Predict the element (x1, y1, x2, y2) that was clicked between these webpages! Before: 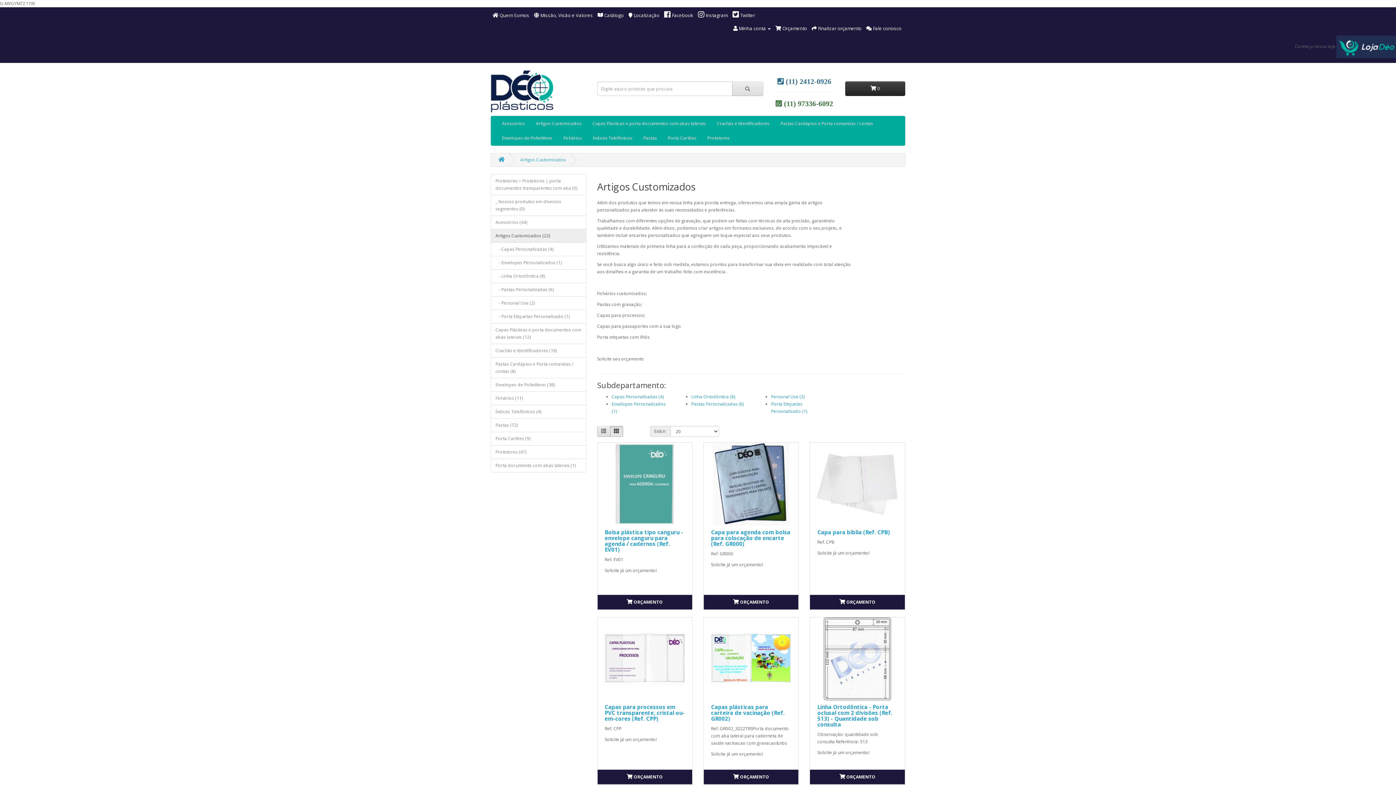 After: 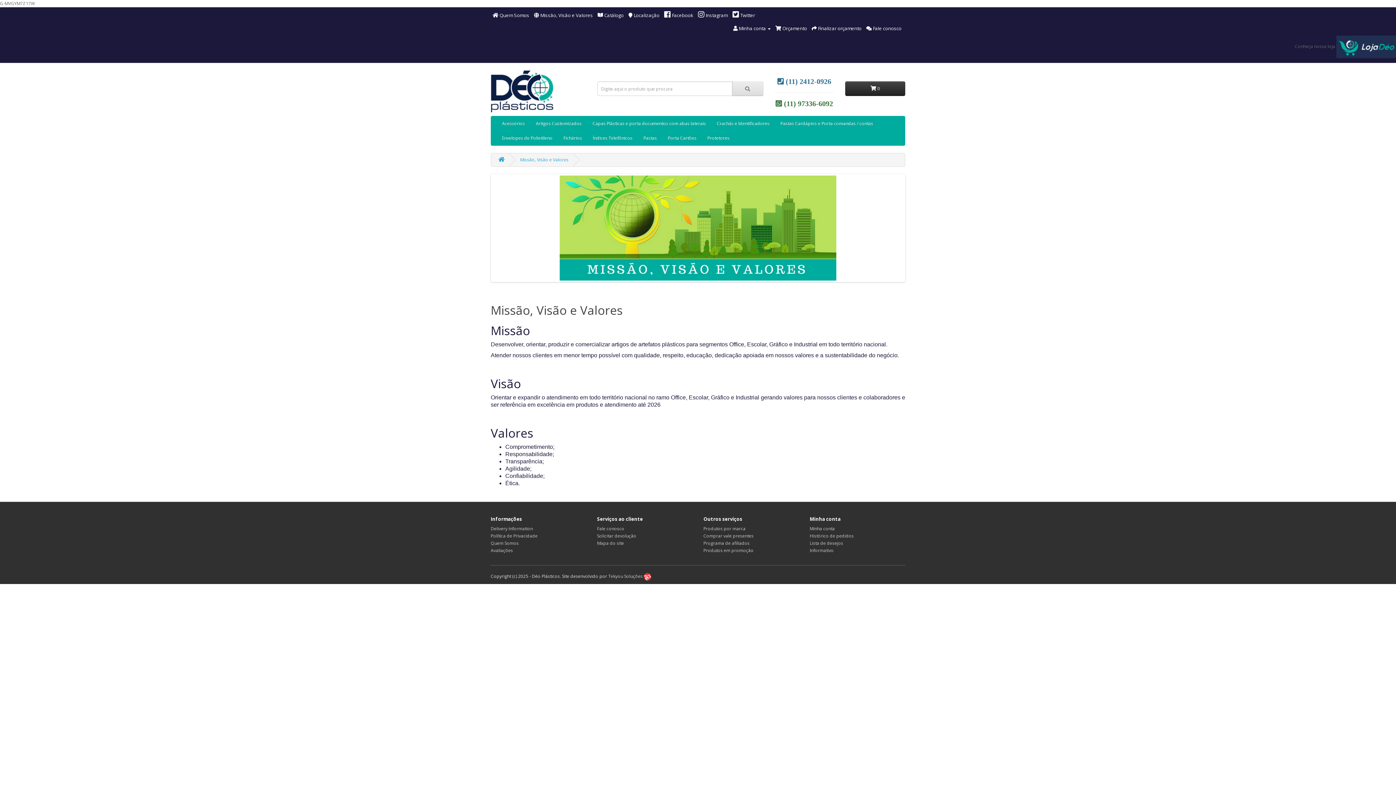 Action: bbox: (534, 12, 593, 18) label:  Missão, Visão e Valores